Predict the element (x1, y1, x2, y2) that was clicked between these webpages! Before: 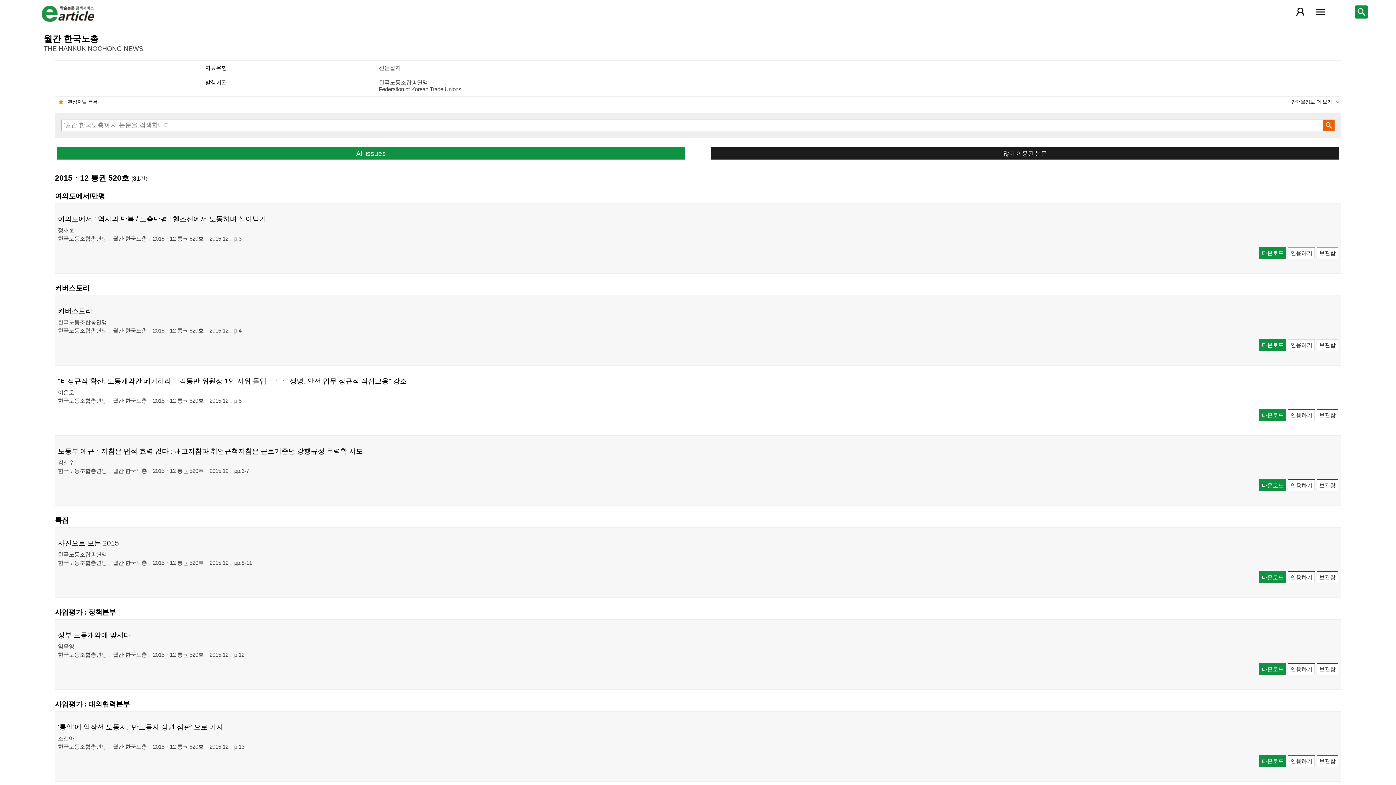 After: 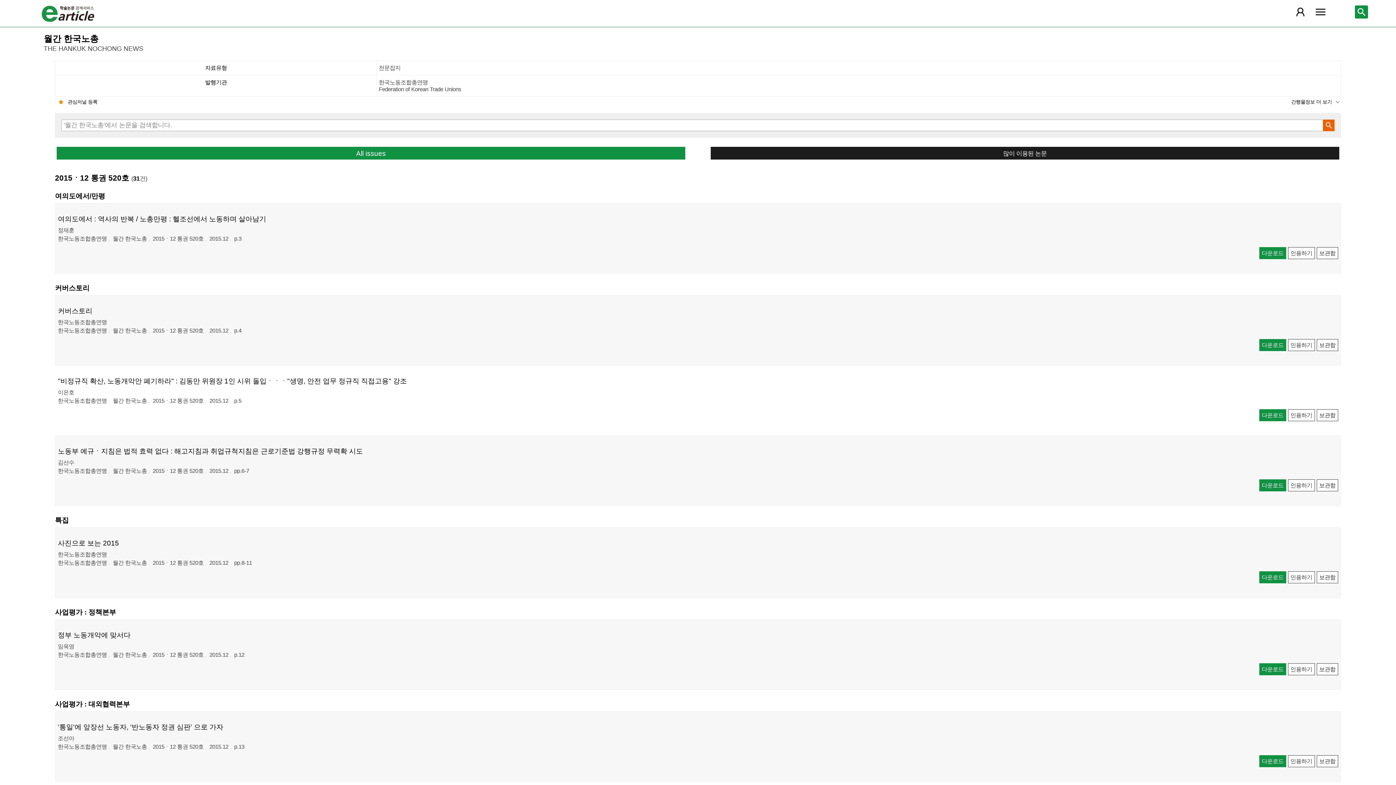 Action: bbox: (1316, 479, 1338, 491) label: 보관함